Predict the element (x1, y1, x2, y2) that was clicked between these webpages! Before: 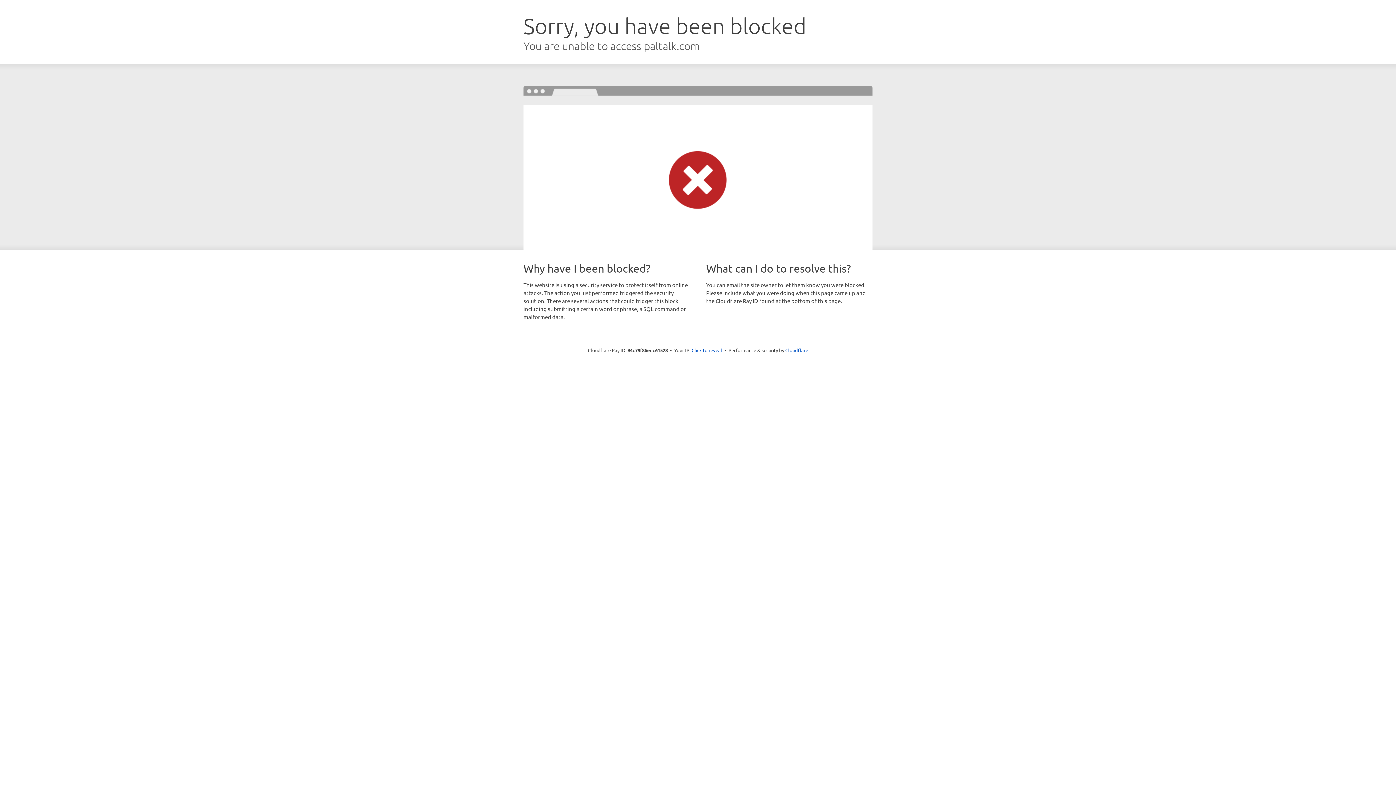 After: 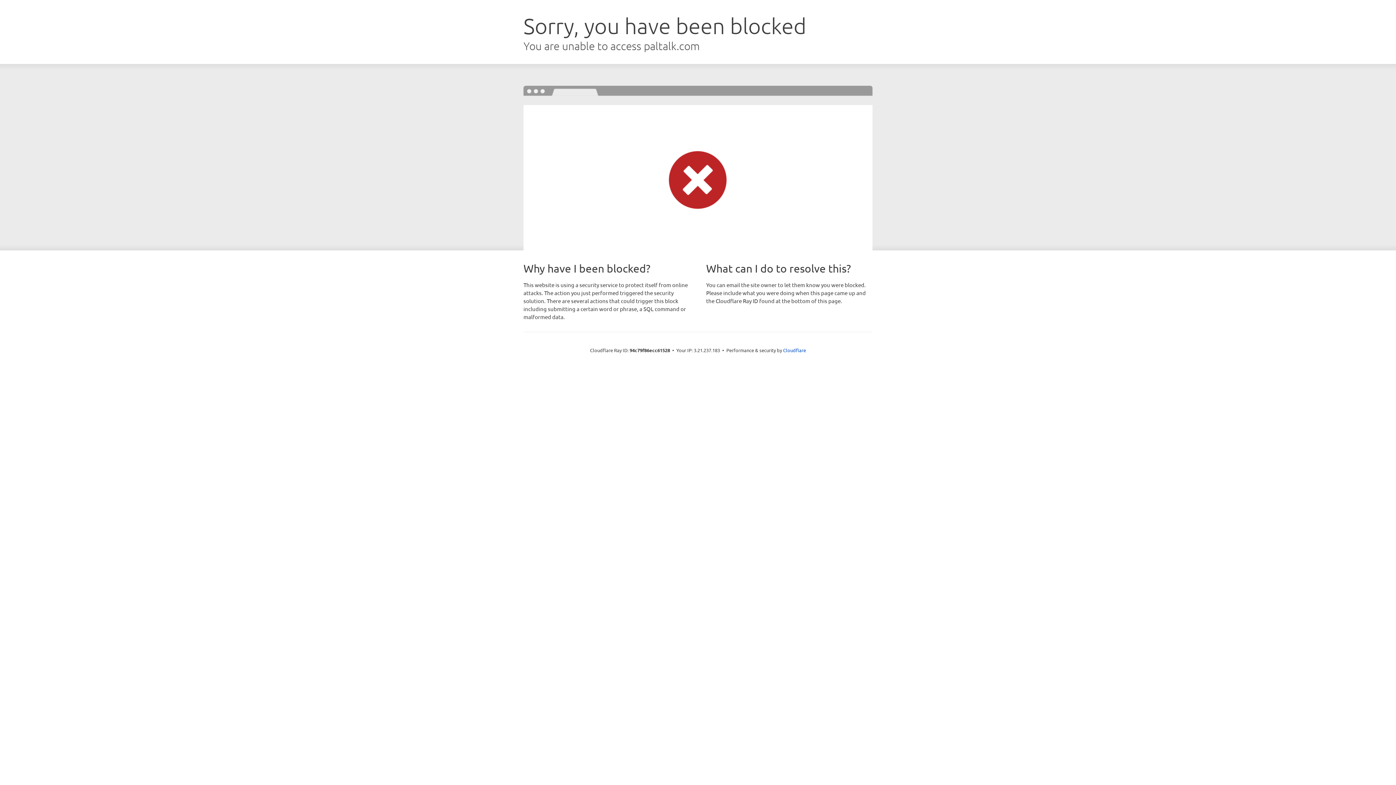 Action: bbox: (691, 346, 722, 353) label: Click to reveal